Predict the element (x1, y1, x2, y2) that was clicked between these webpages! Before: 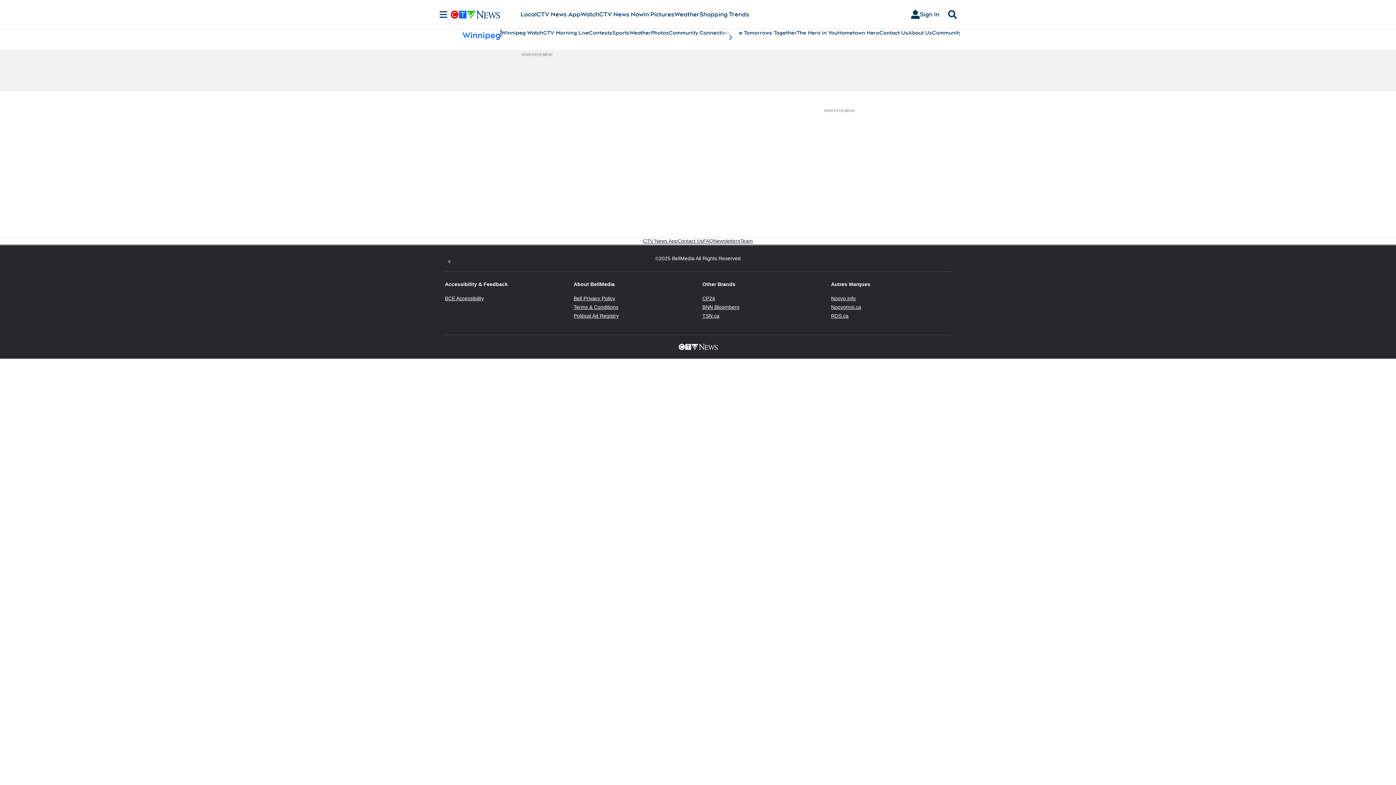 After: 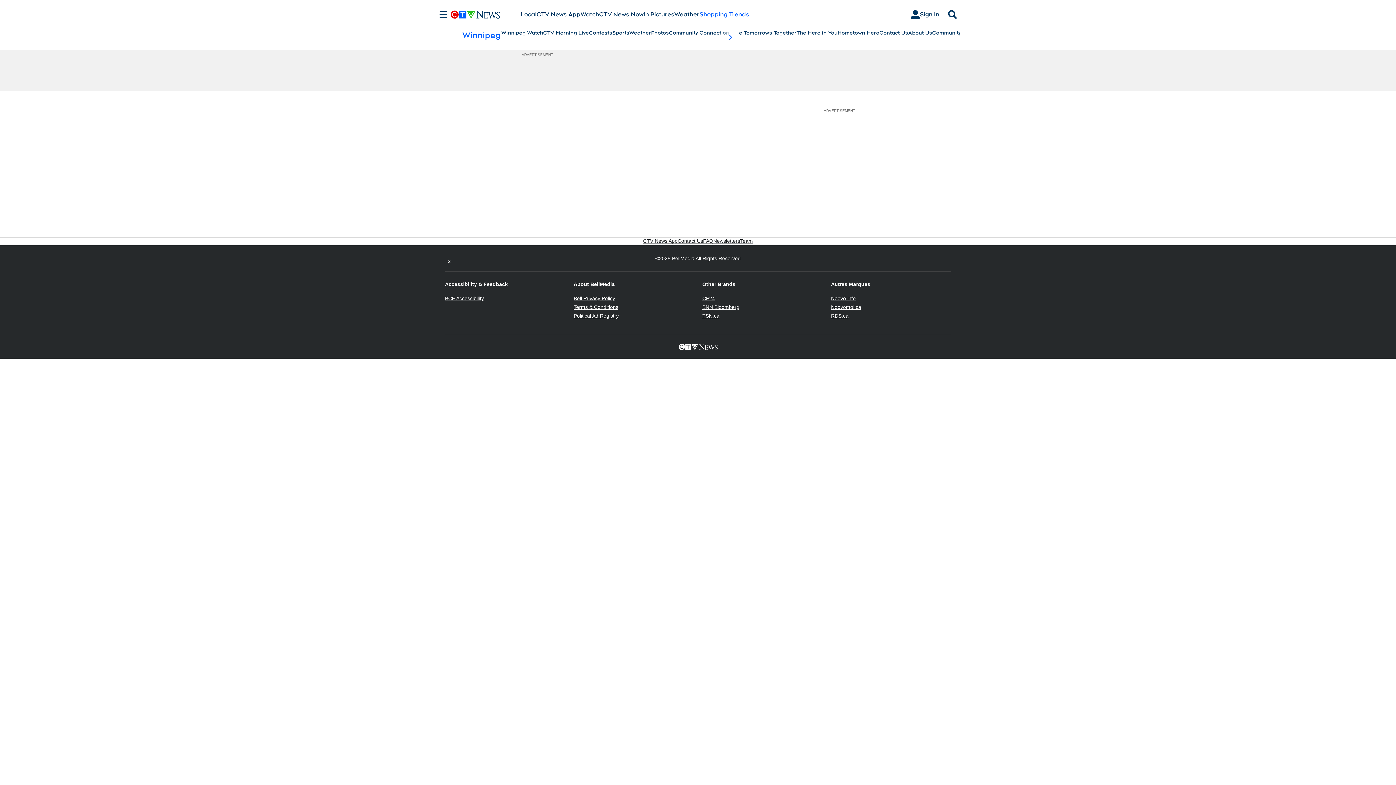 Action: bbox: (699, 10, 749, 18) label: Shopping Trends
Opens in new window